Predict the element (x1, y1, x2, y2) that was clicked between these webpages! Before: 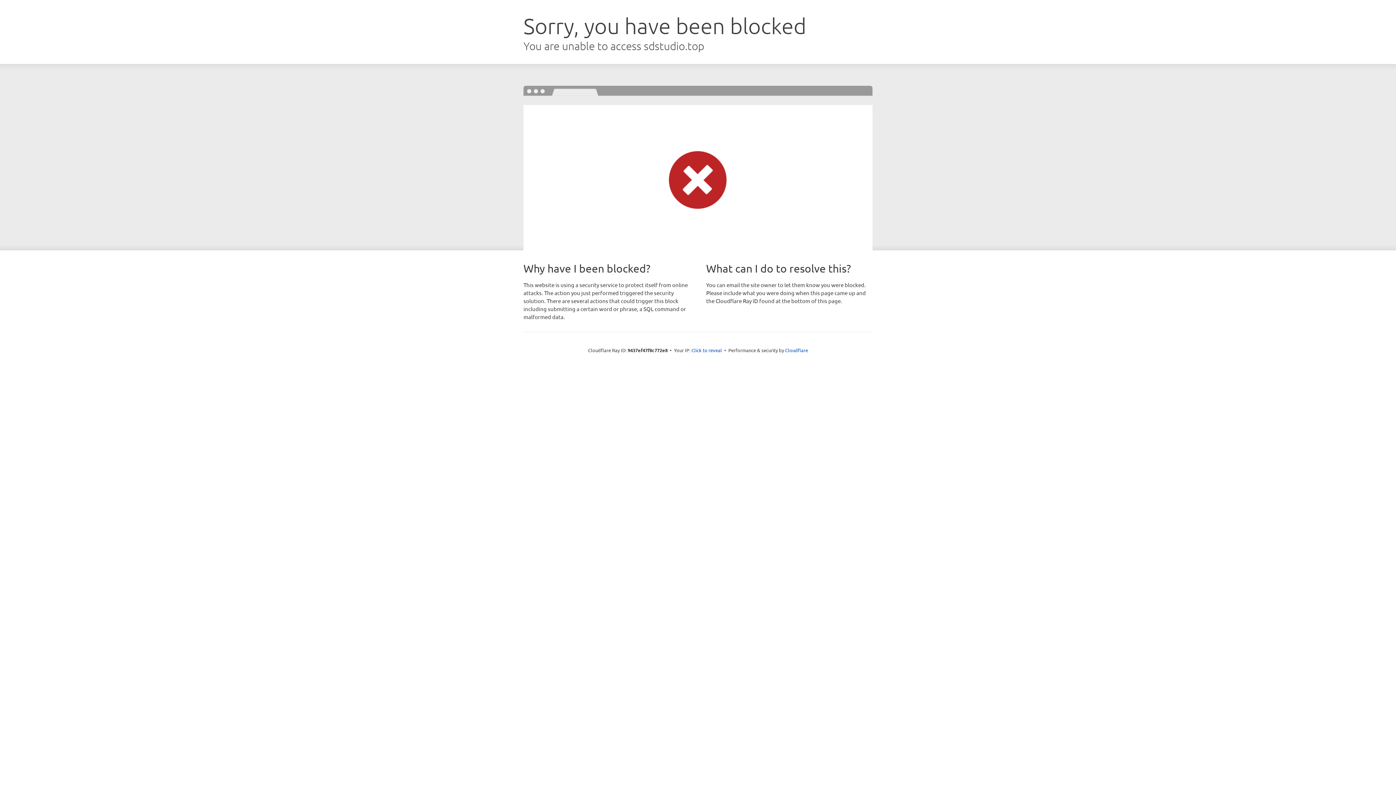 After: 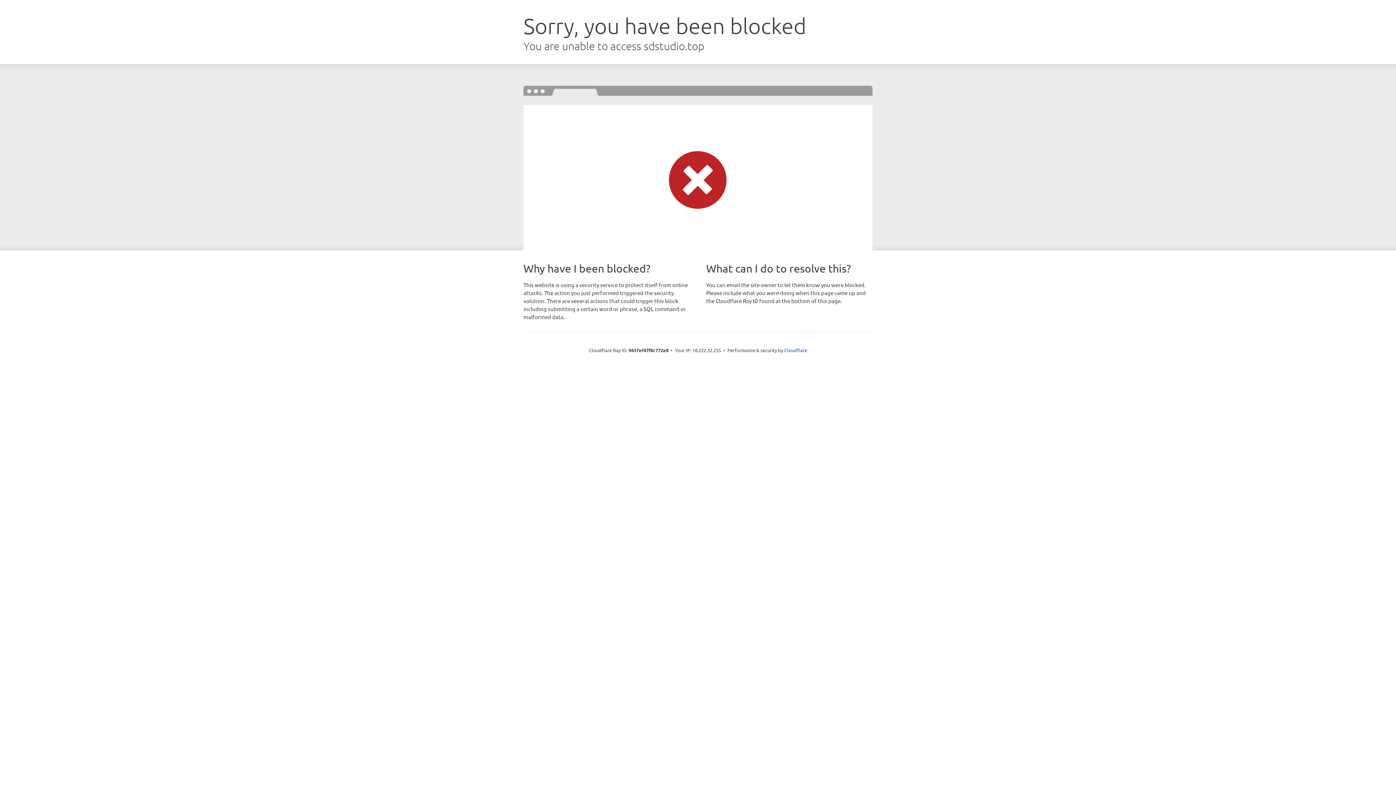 Action: label: Click to reveal bbox: (691, 346, 722, 353)